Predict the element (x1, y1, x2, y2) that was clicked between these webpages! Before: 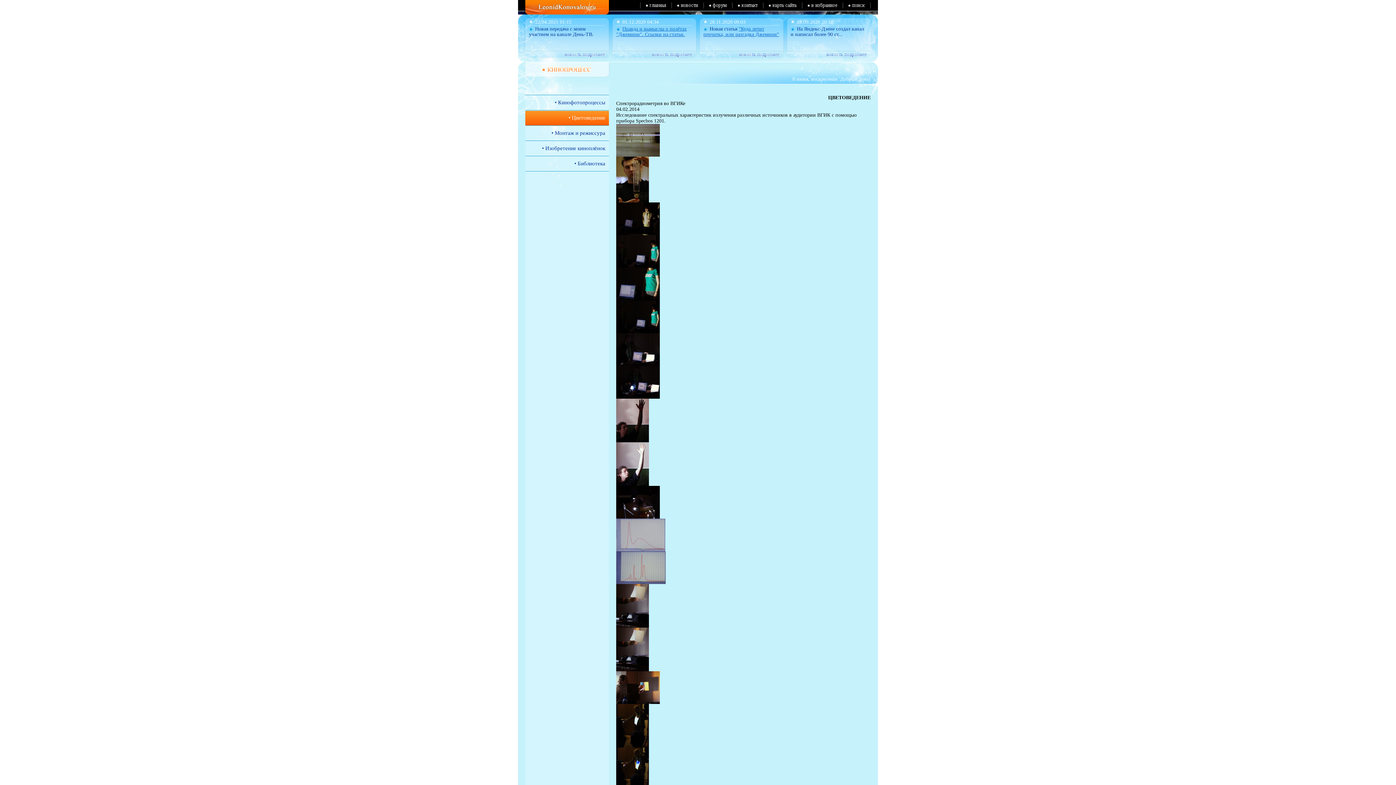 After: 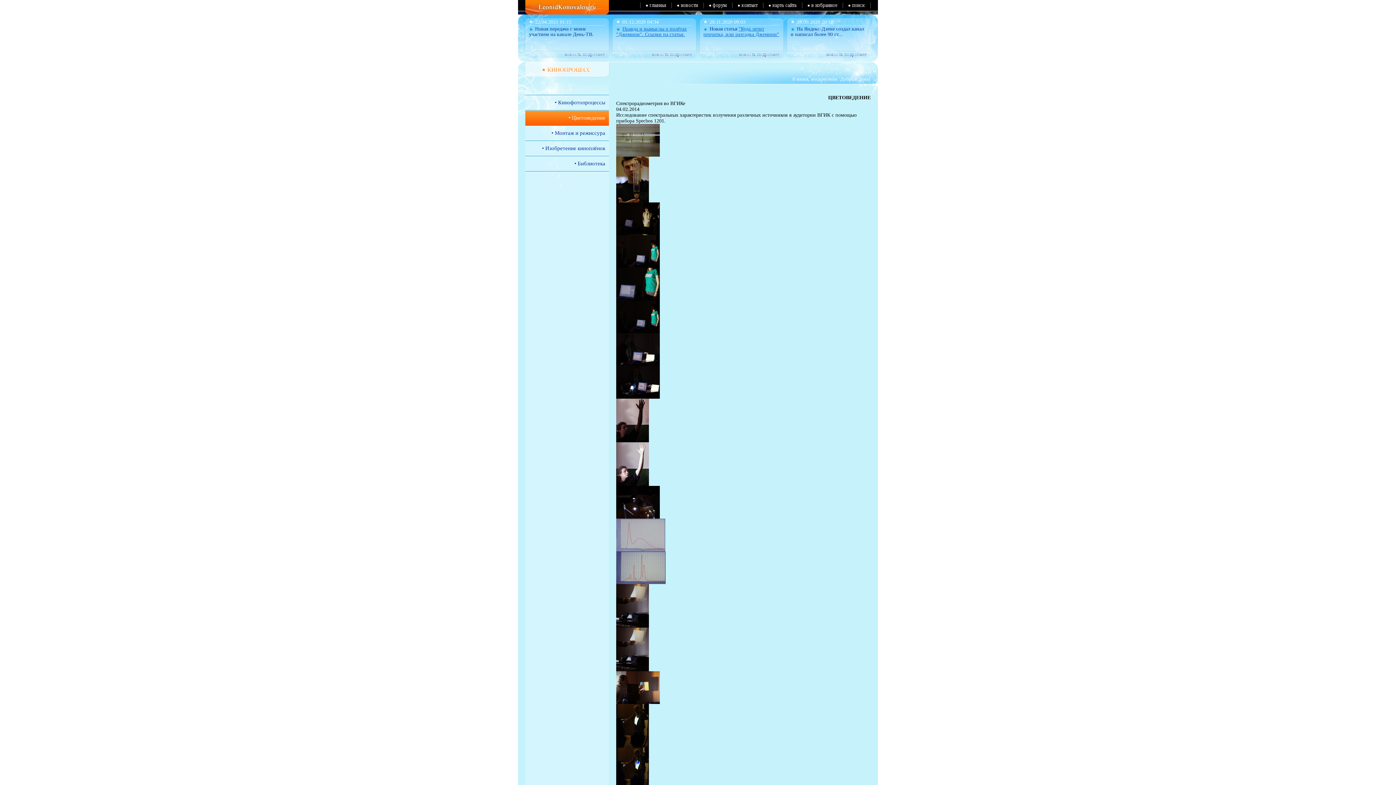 Action: bbox: (616, 329, 660, 334)